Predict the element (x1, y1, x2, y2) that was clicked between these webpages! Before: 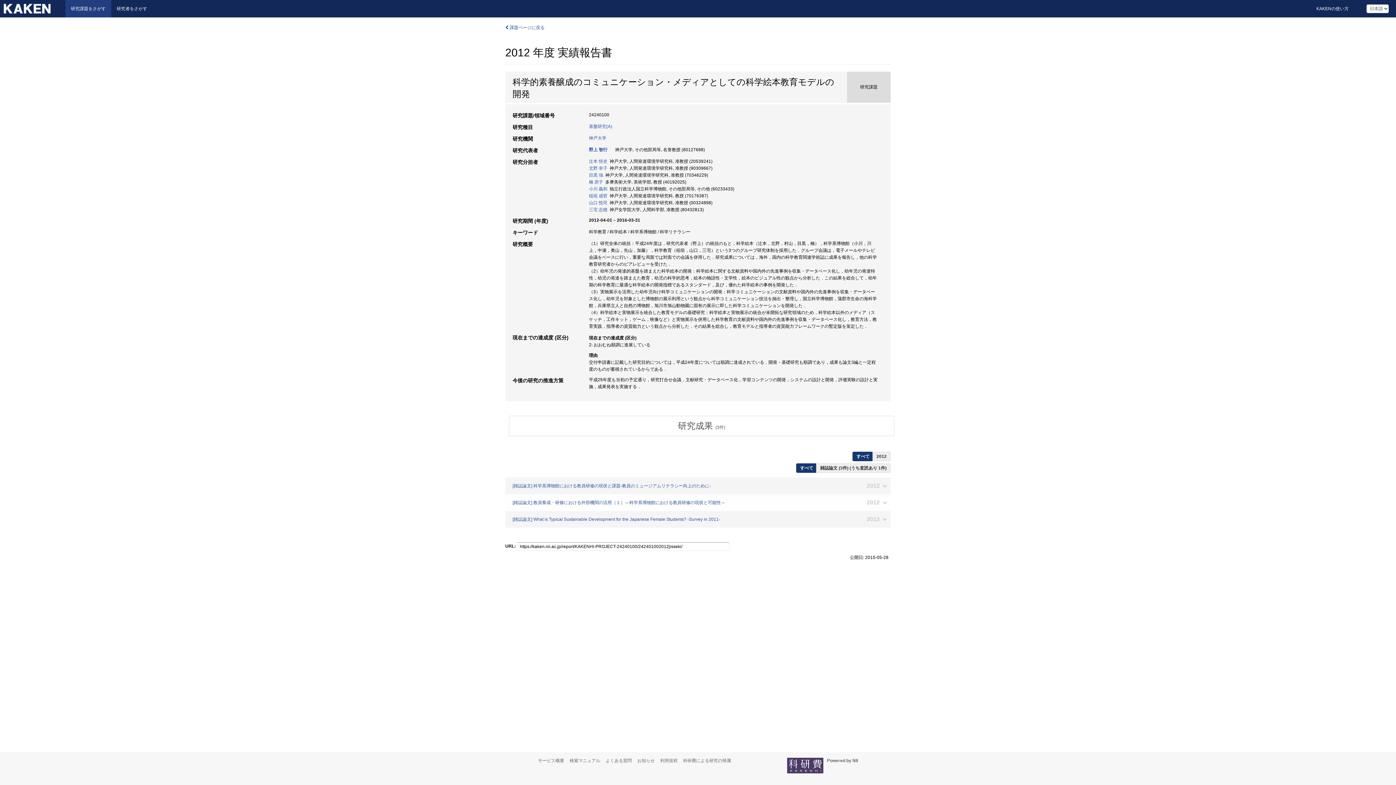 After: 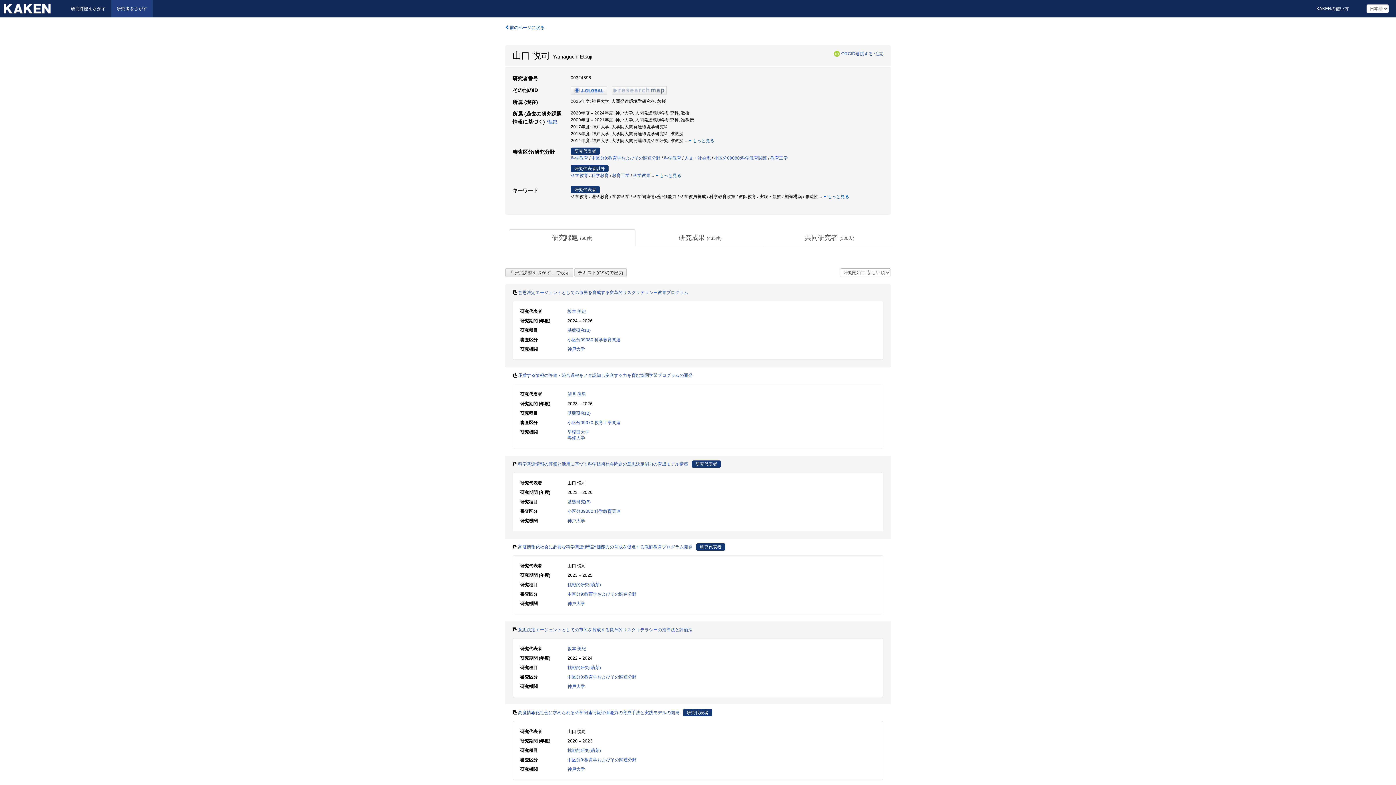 Action: bbox: (589, 200, 607, 205) label: 山口 悦司